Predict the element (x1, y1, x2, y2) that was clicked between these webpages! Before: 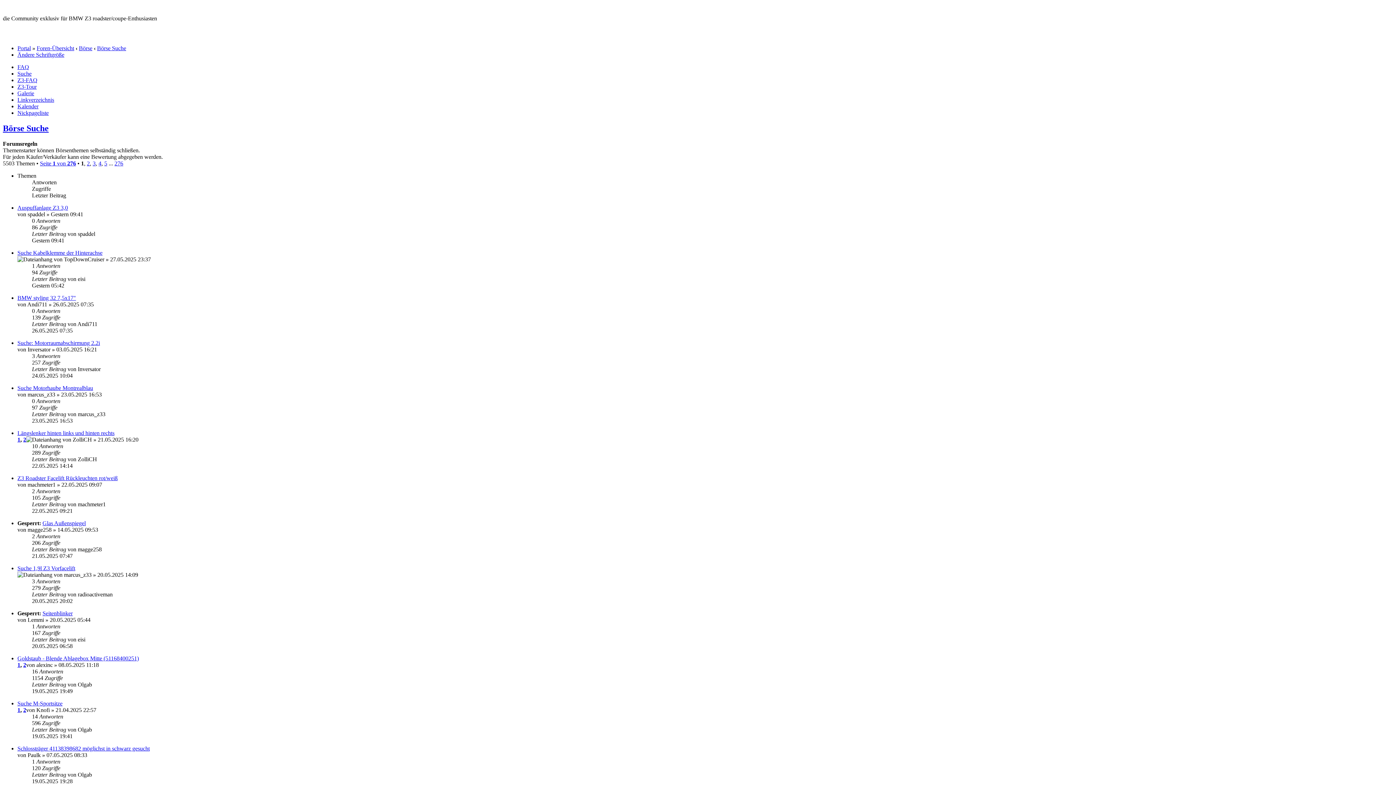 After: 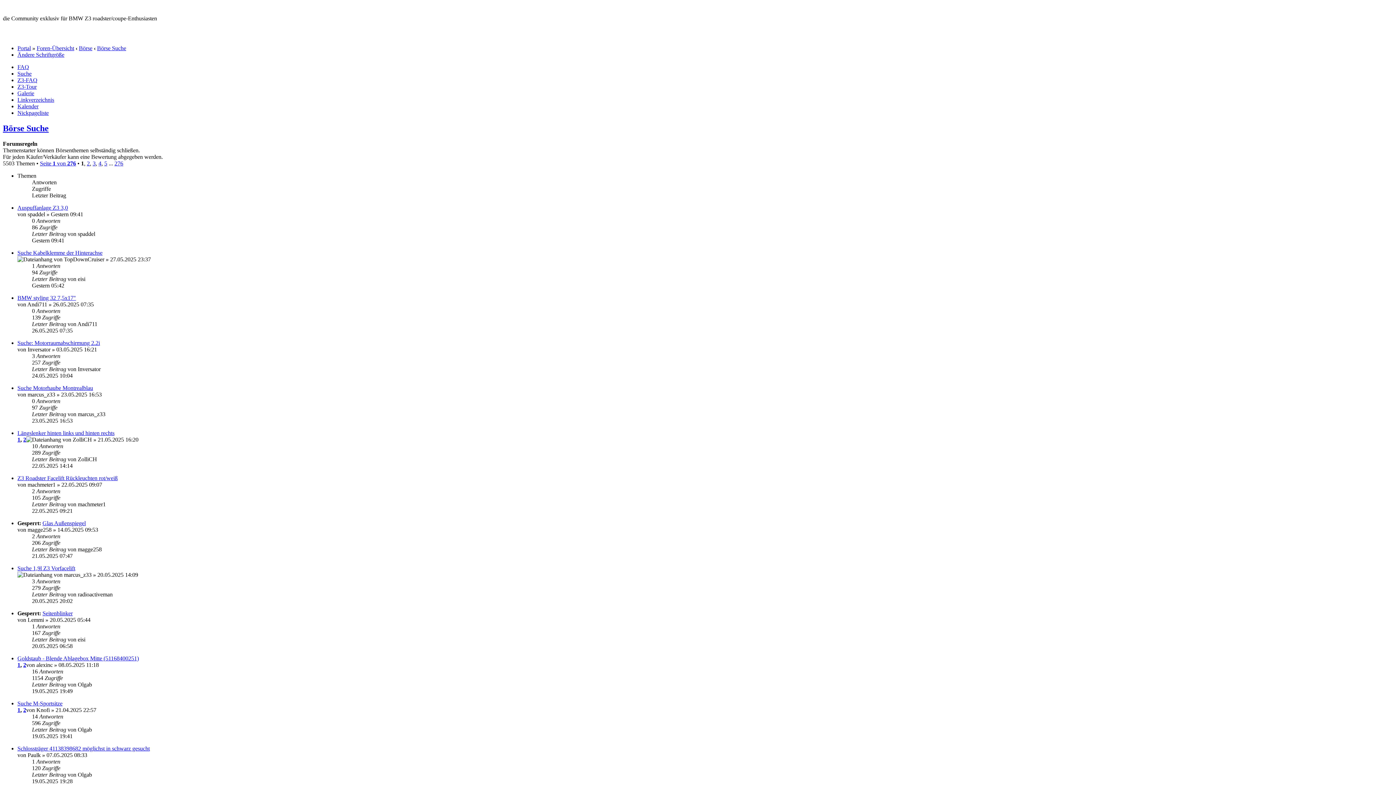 Action: label: Ändere Schriftgröße bbox: (17, 51, 64, 57)